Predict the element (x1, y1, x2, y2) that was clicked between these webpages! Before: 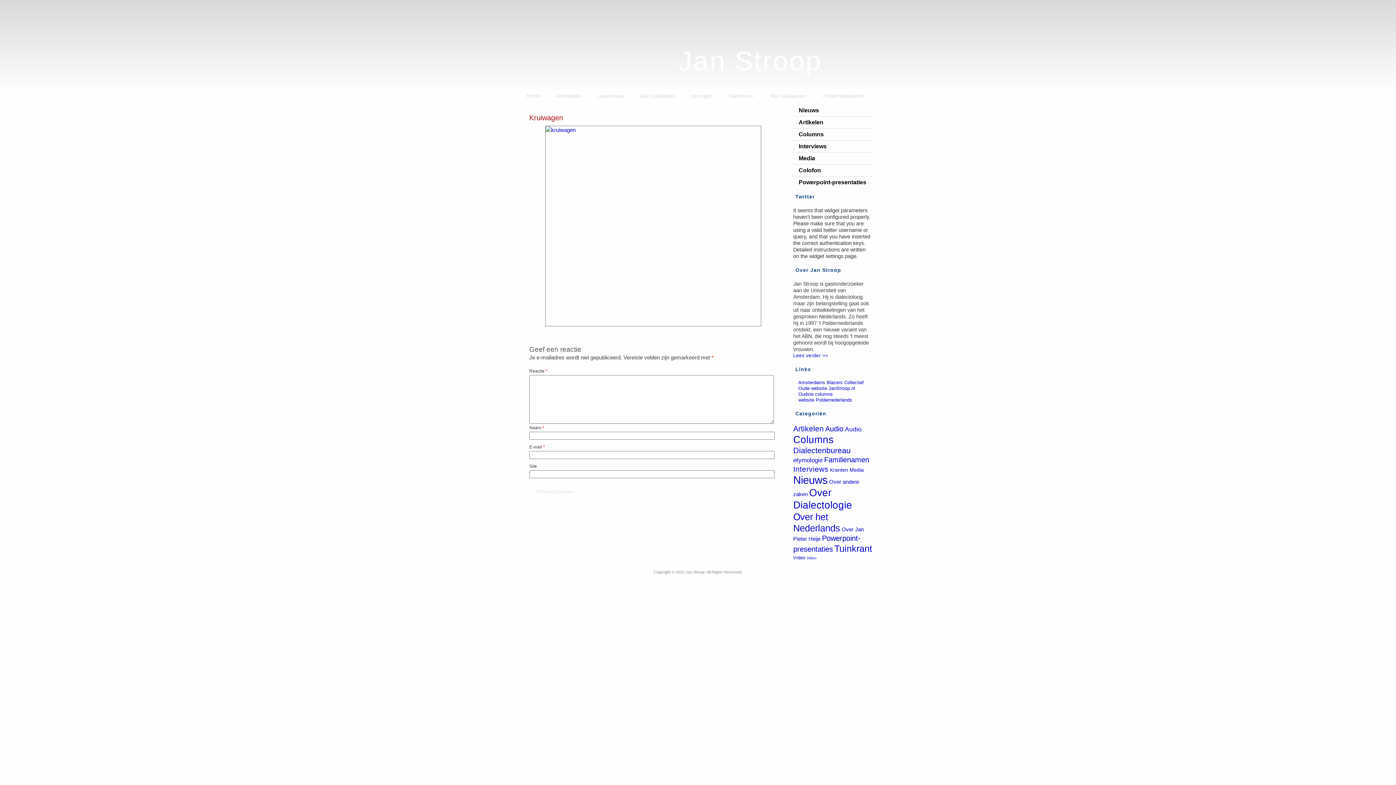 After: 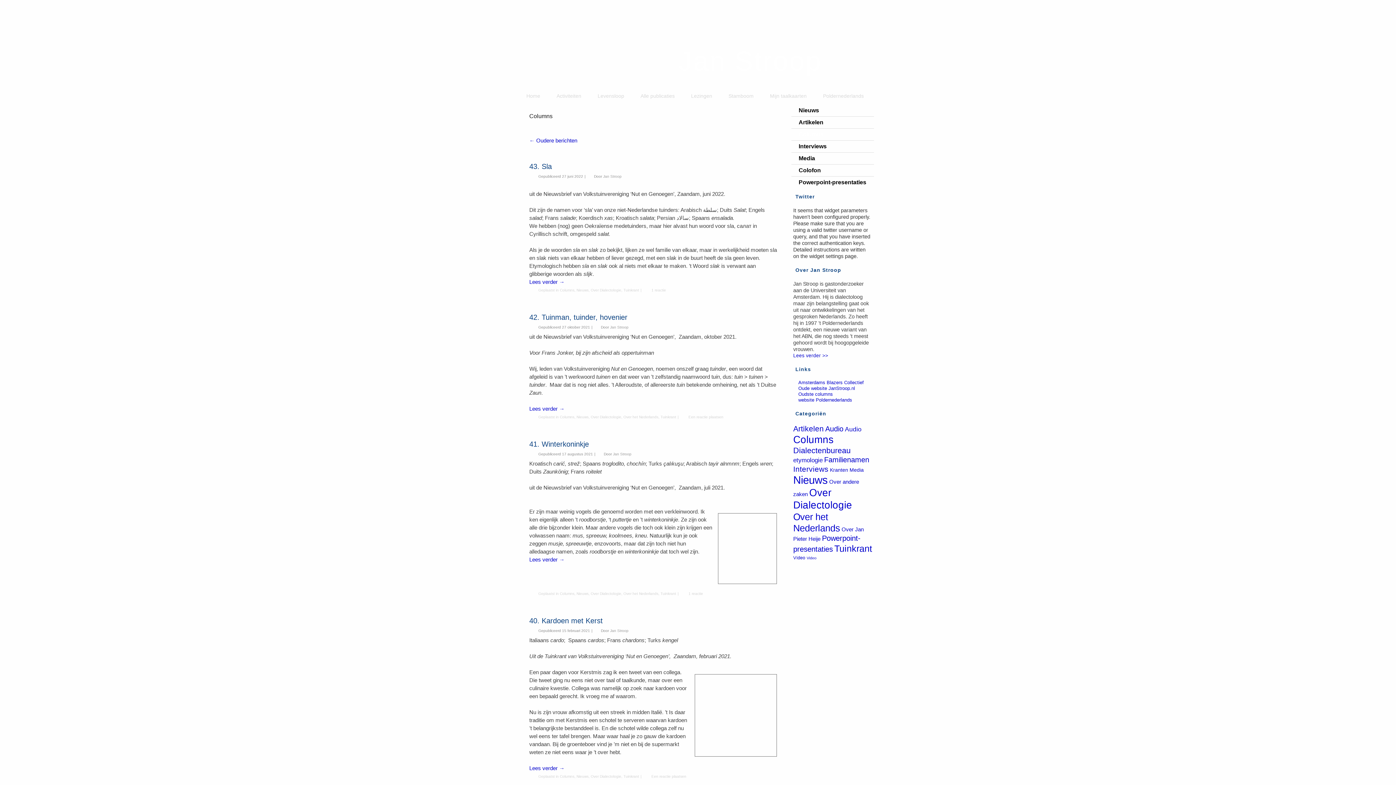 Action: label: Columns (75 items) bbox: (793, 434, 833, 445)